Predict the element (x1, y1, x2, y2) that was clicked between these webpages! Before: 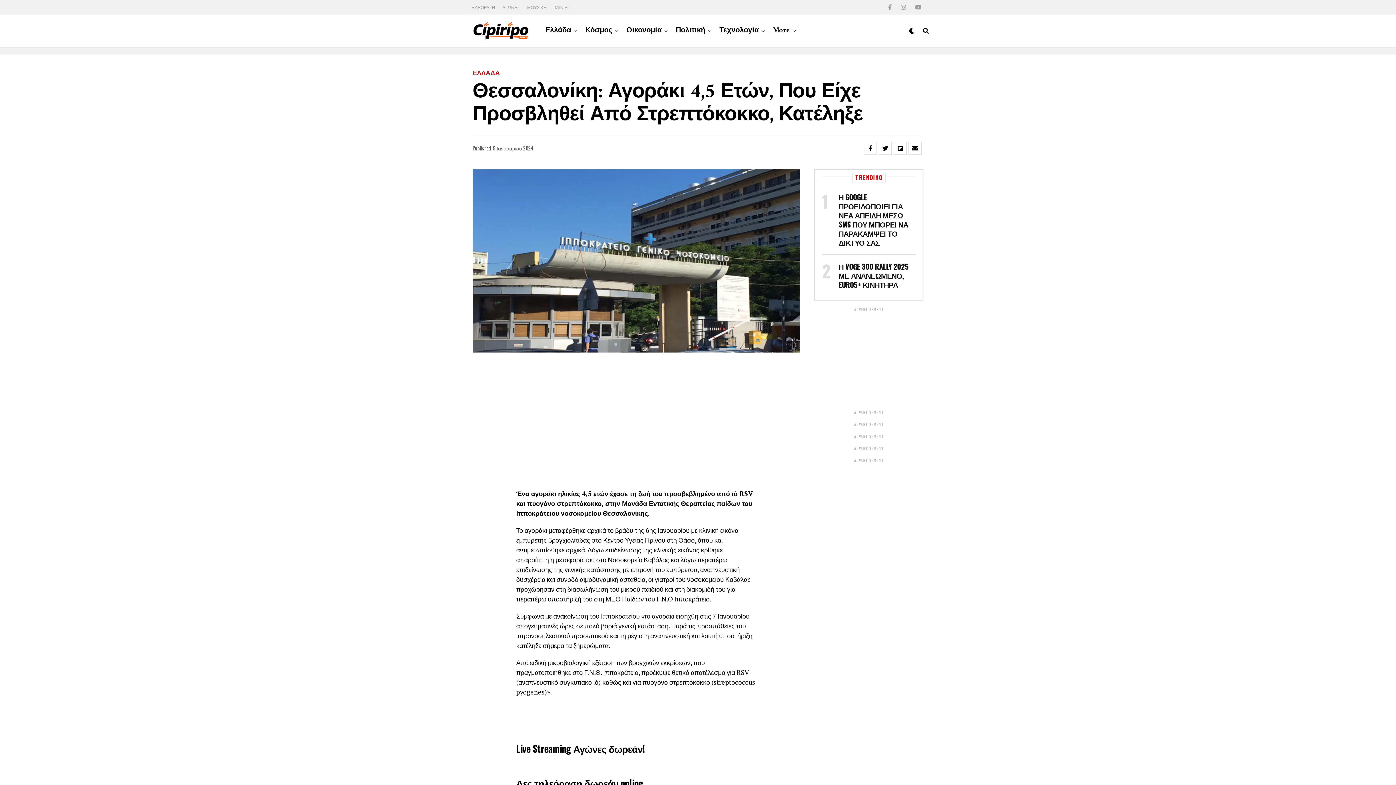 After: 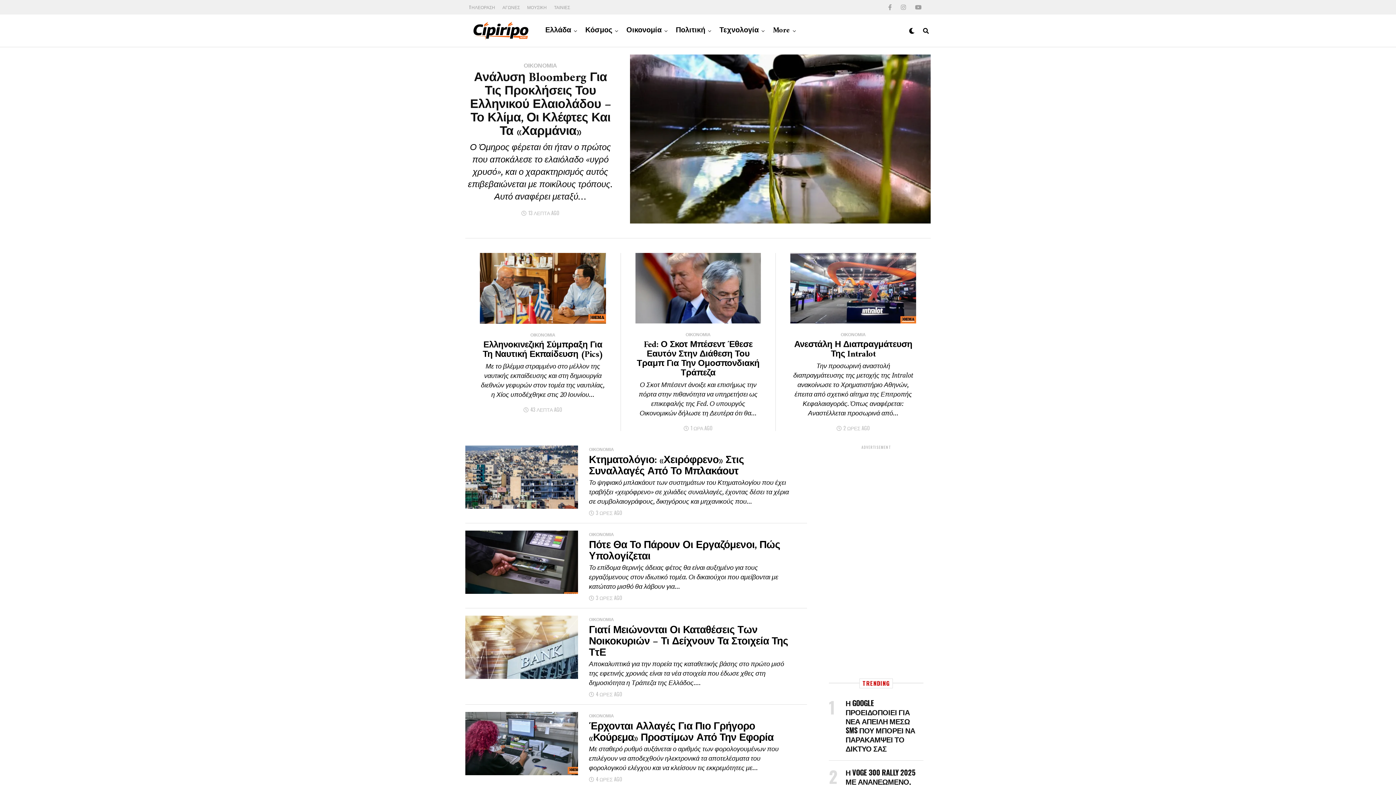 Action: label: Οικονομία bbox: (622, 14, 665, 47)